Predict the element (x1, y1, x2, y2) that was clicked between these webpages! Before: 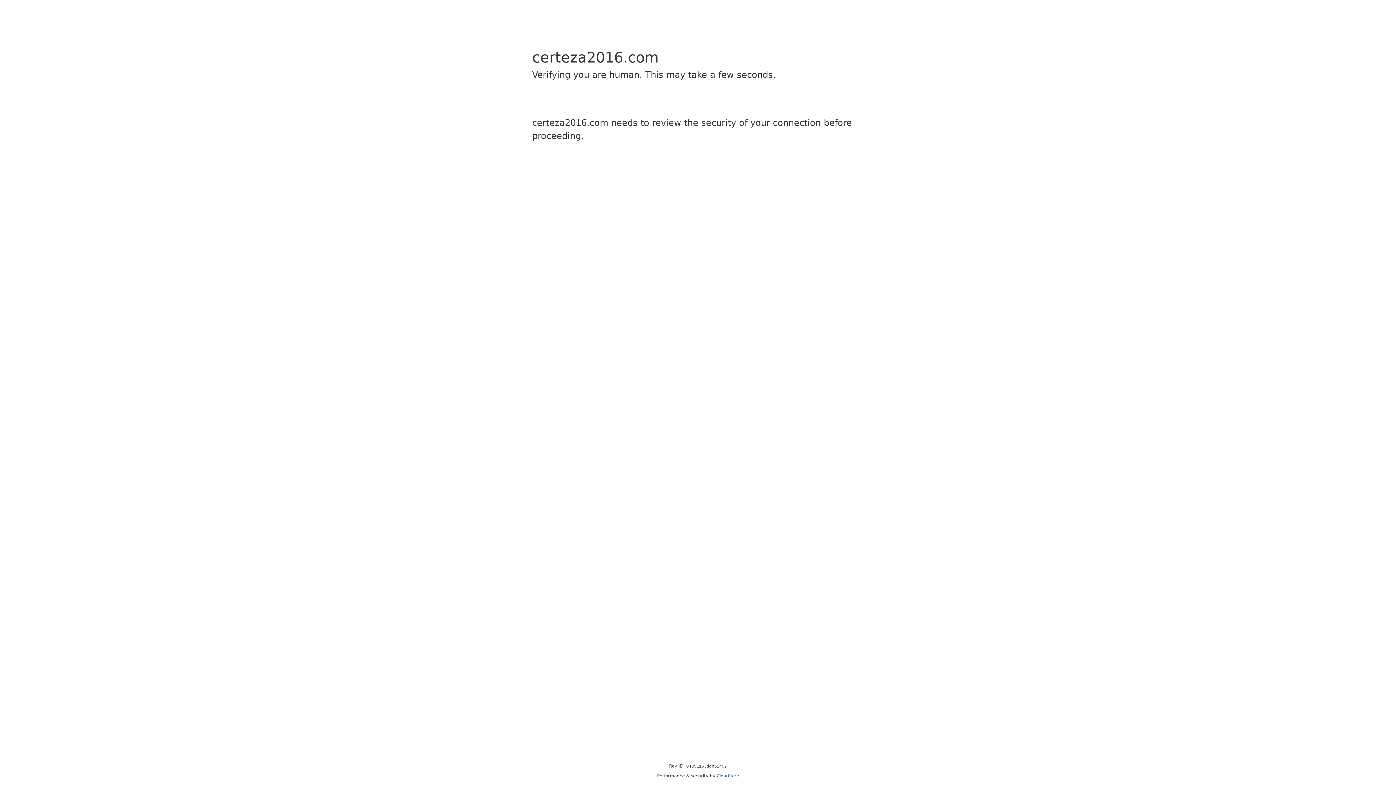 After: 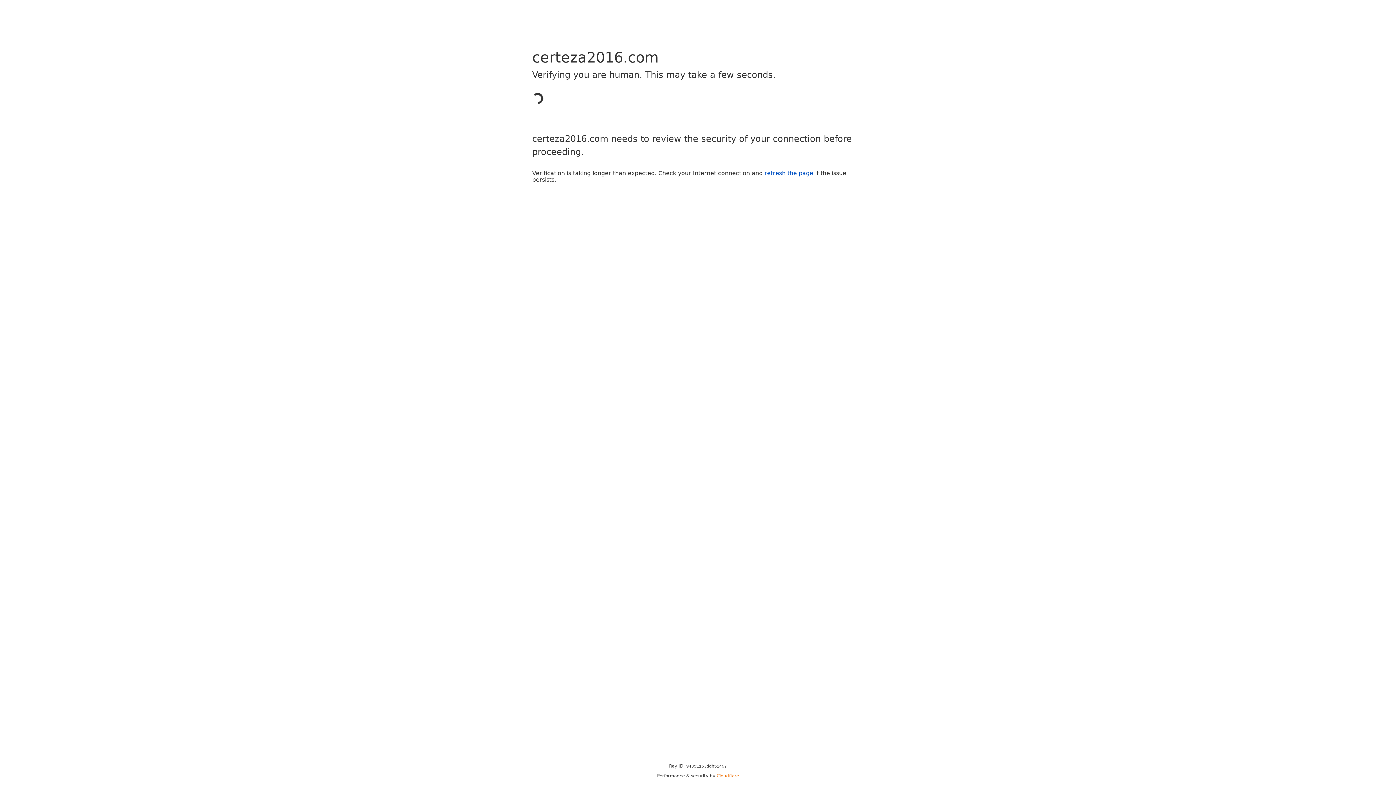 Action: bbox: (716, 773, 739, 778) label: Cloudflare